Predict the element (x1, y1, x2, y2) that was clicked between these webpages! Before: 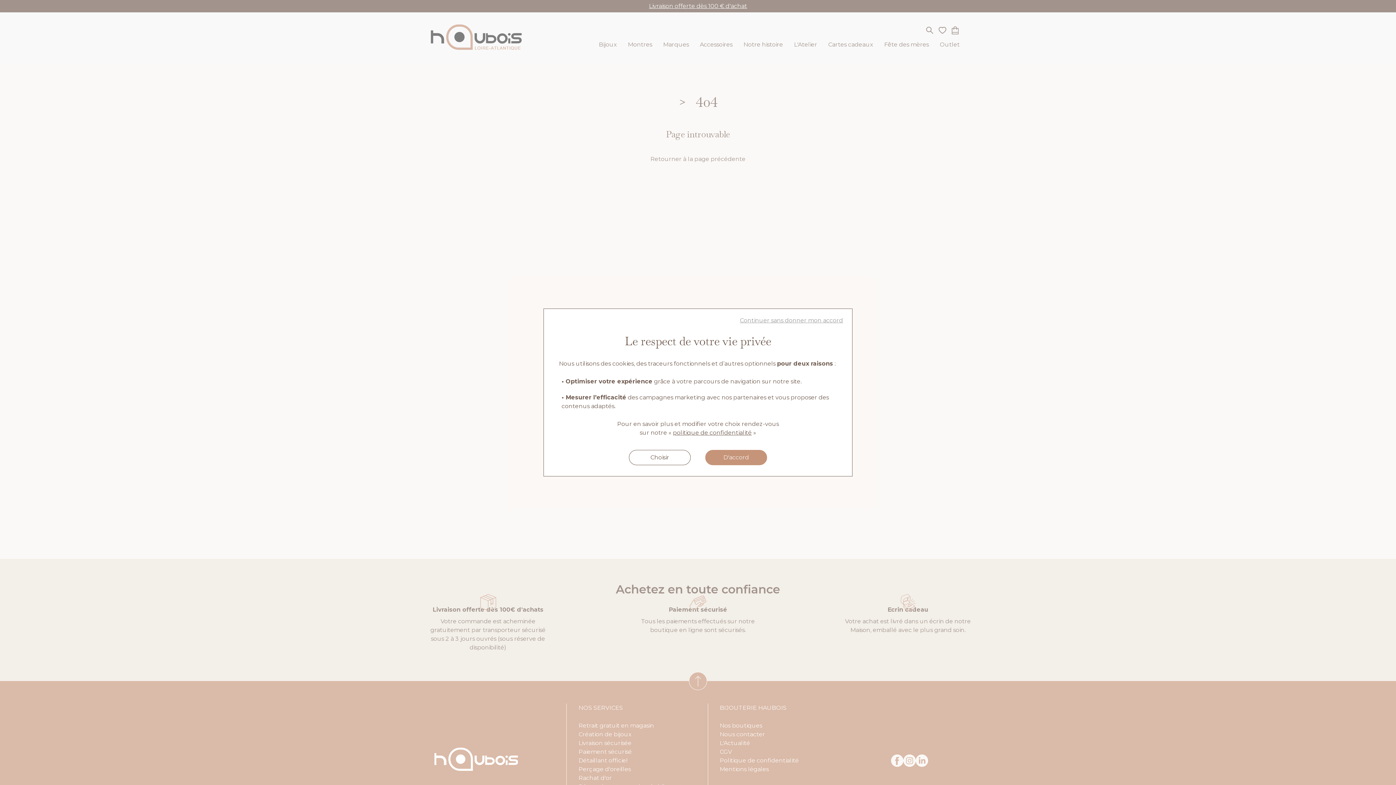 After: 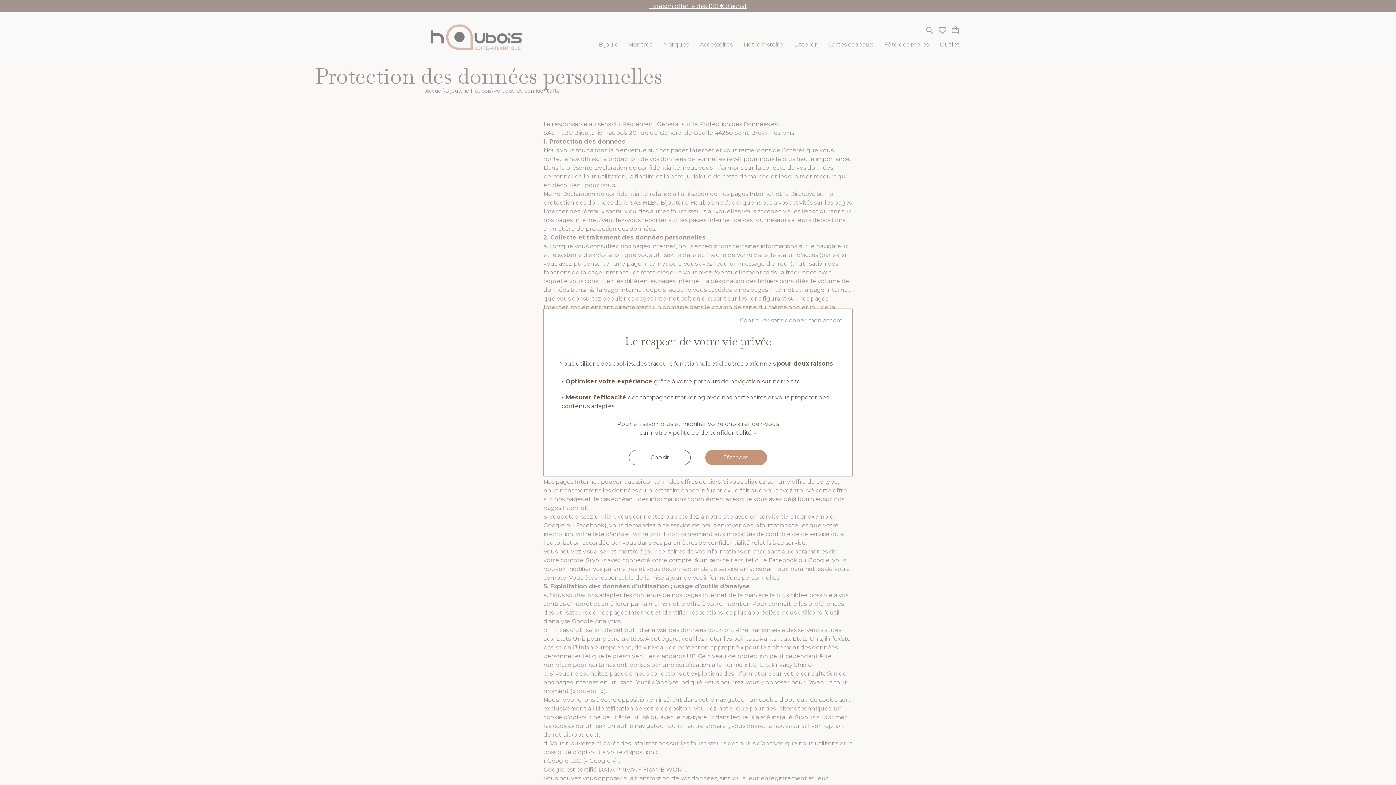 Action: bbox: (673, 429, 752, 436) label: politique de confidentialité